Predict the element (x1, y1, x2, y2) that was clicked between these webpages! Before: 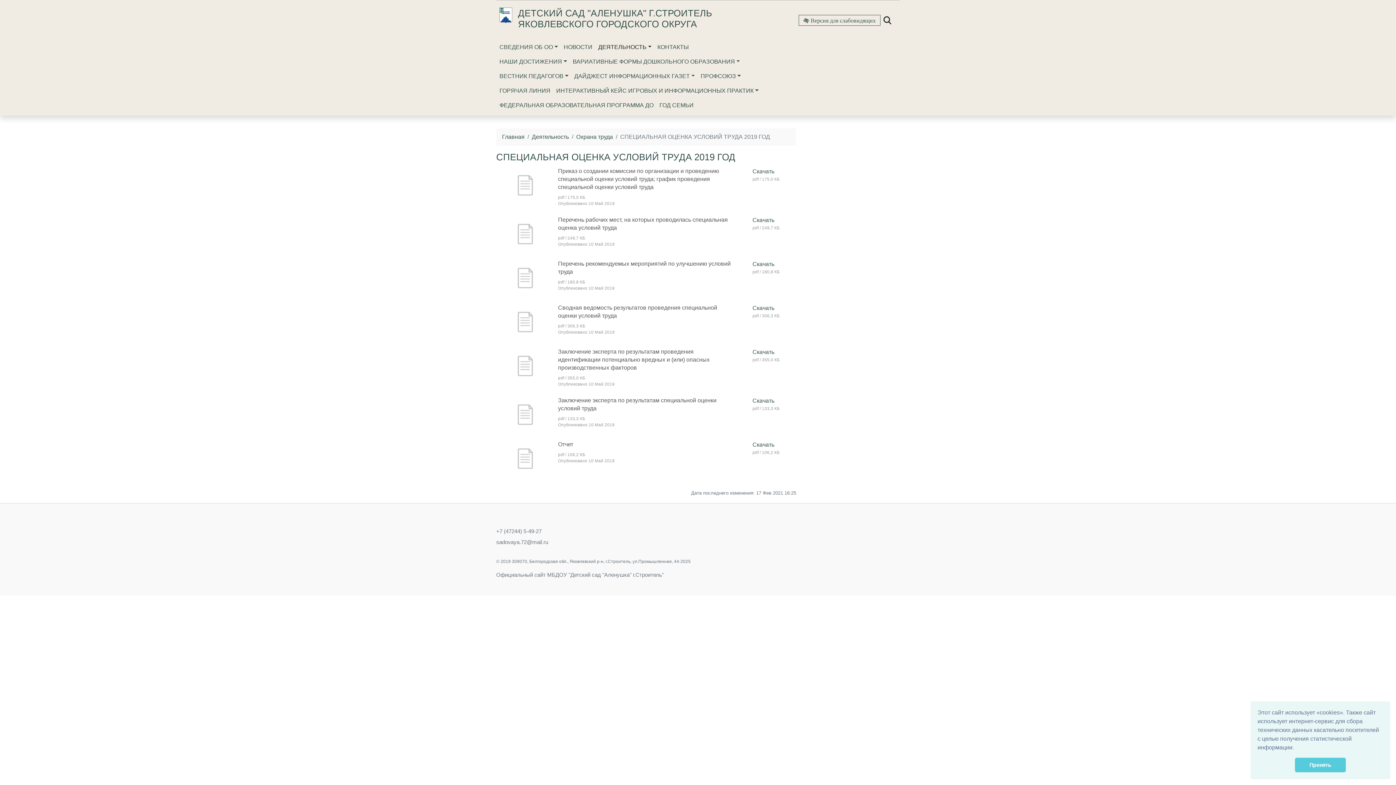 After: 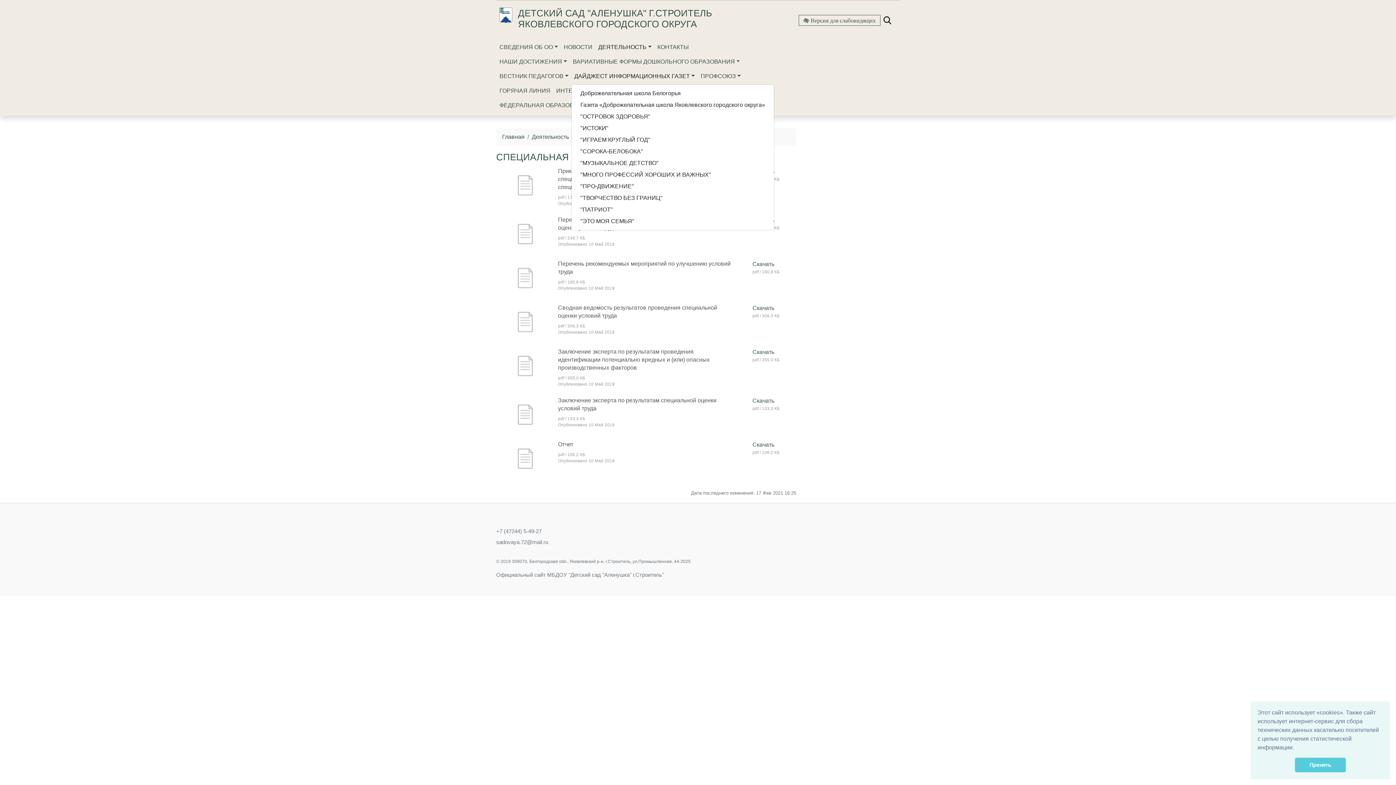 Action: bbox: (571, 69, 697, 83) label: ДАЙДЖЕСТ ИНФОРМАЦИОННЫХ ГАЗЕТ